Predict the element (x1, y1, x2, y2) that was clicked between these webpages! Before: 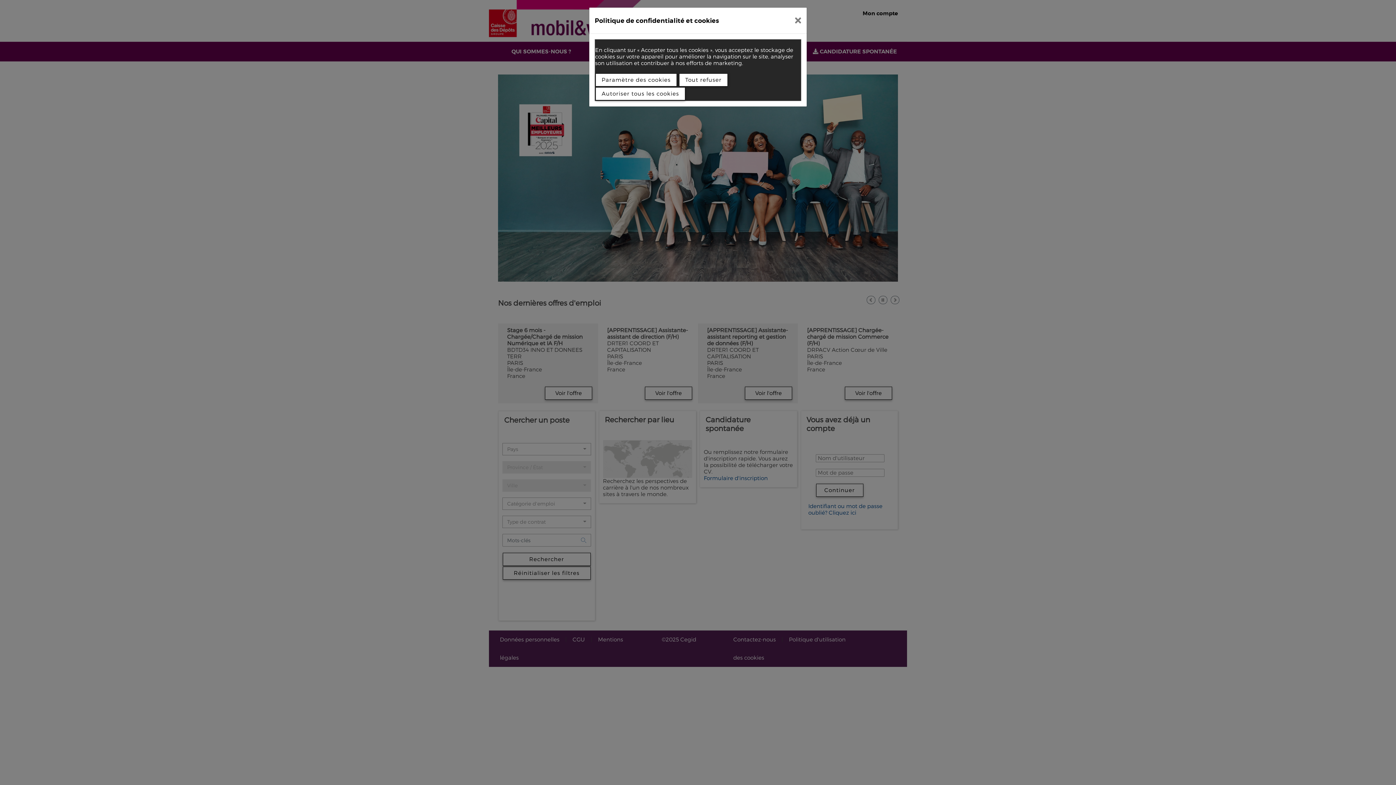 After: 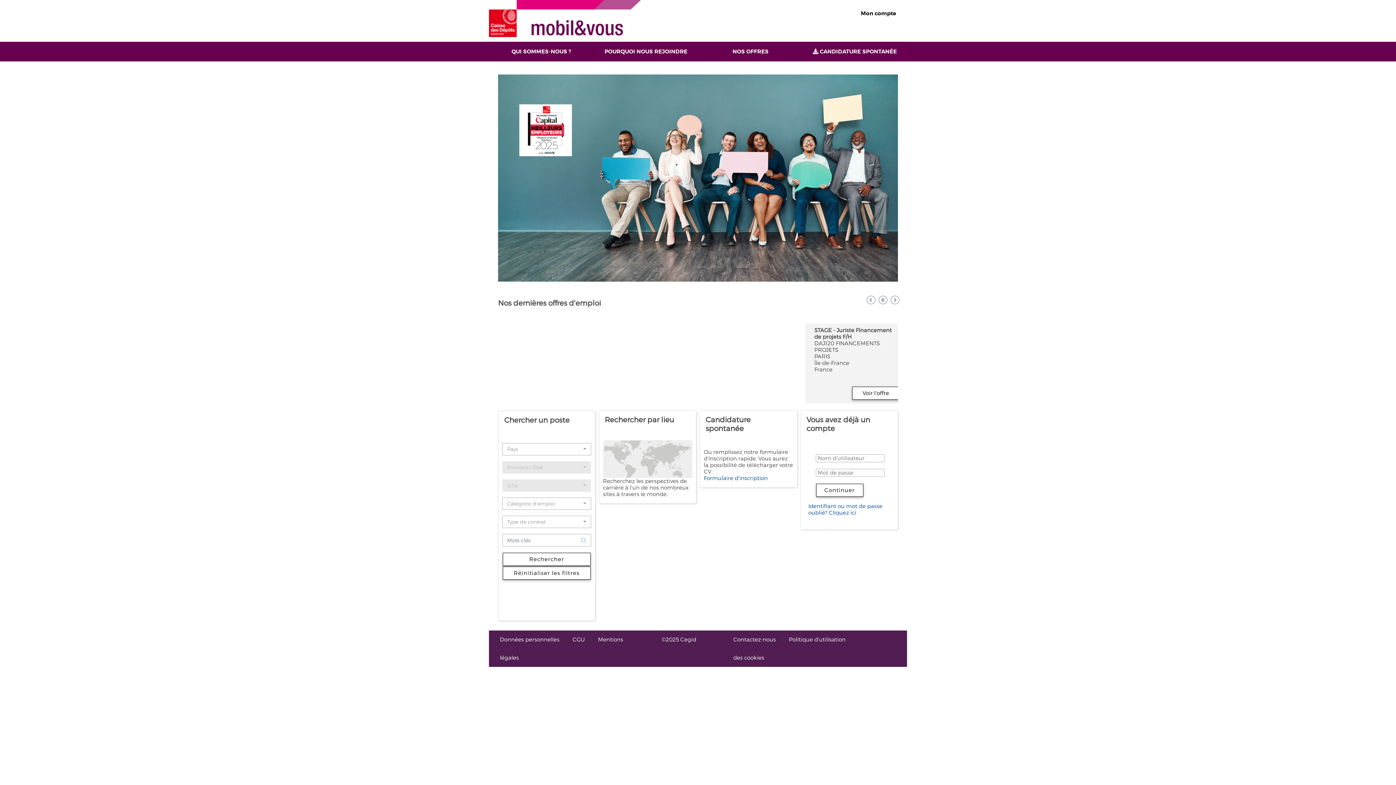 Action: bbox: (789, 10, 807, 30)